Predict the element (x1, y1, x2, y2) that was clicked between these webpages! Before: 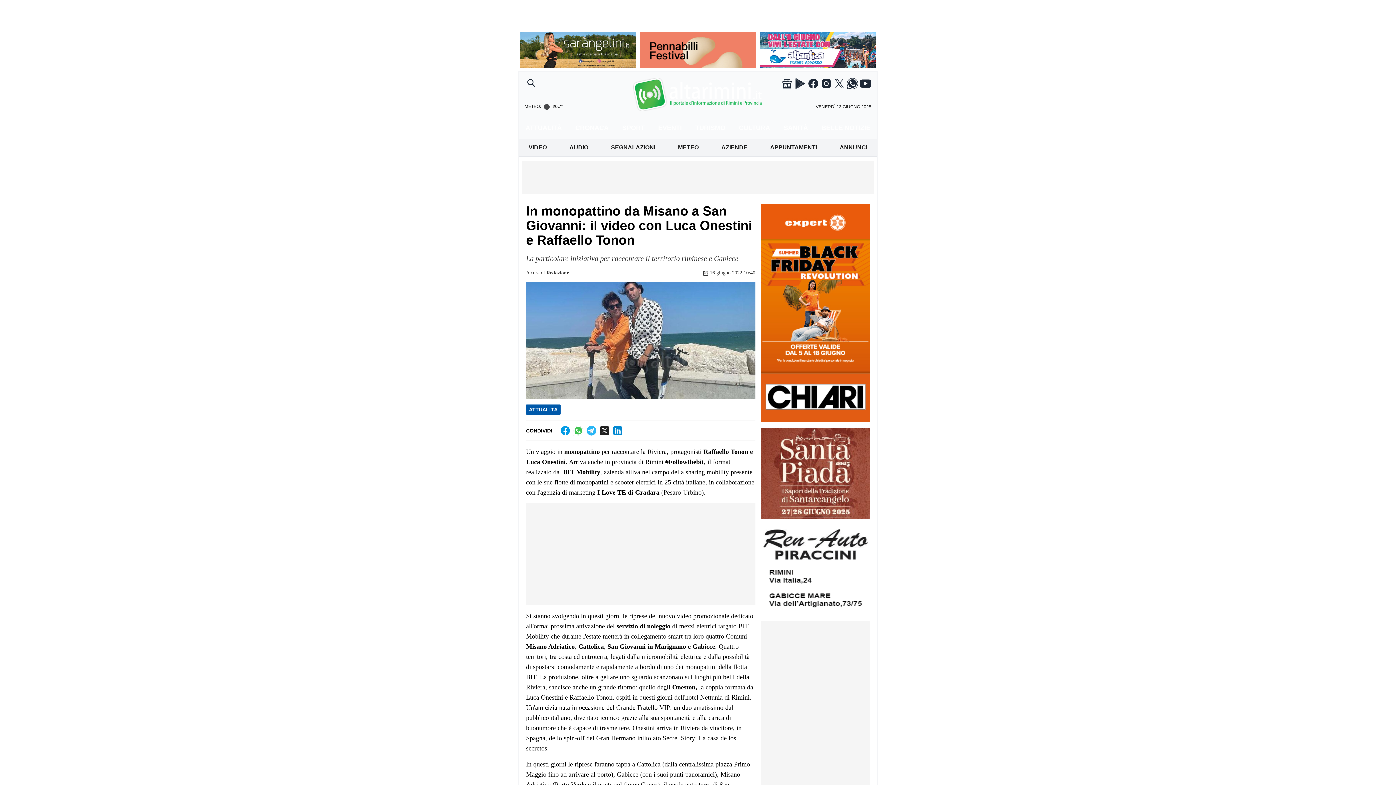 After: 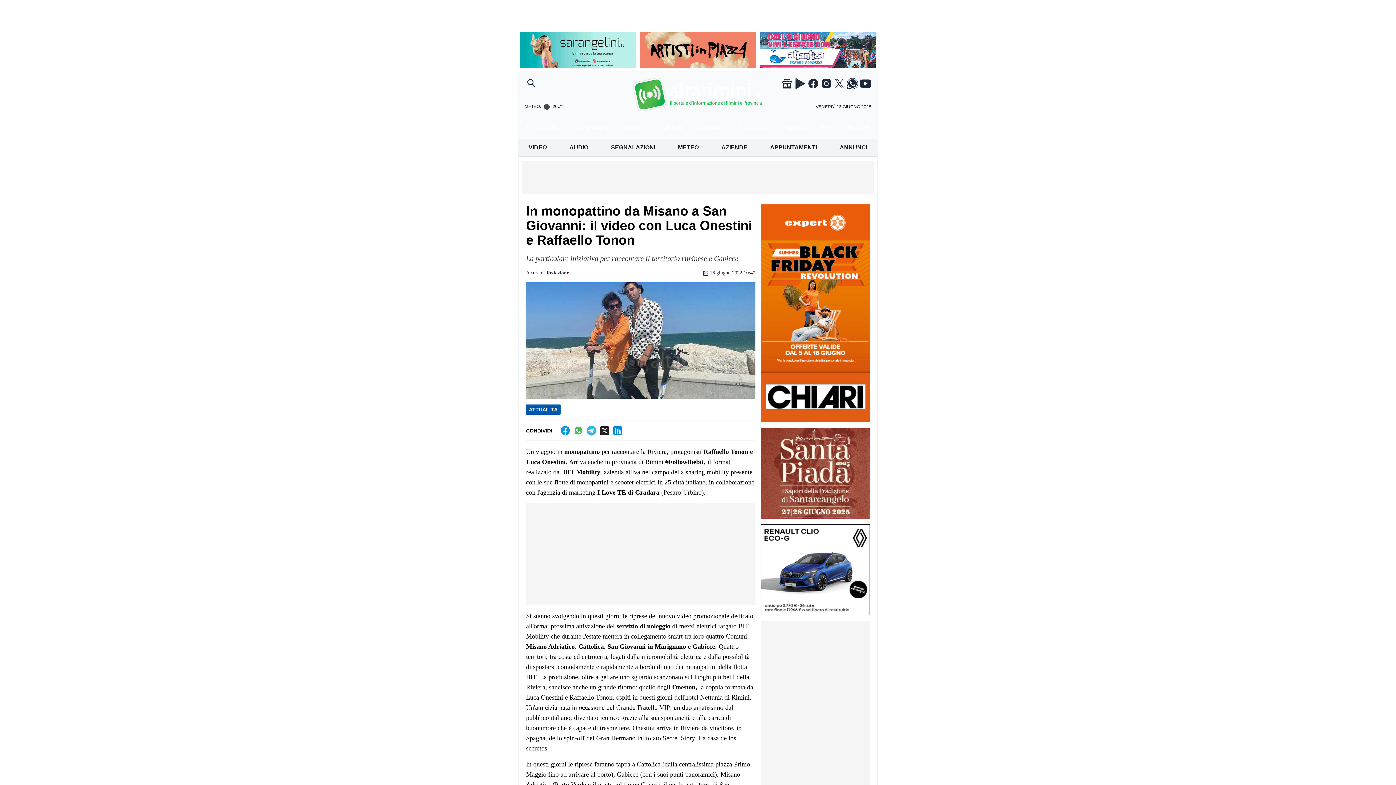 Action: bbox: (760, 32, 876, 68)